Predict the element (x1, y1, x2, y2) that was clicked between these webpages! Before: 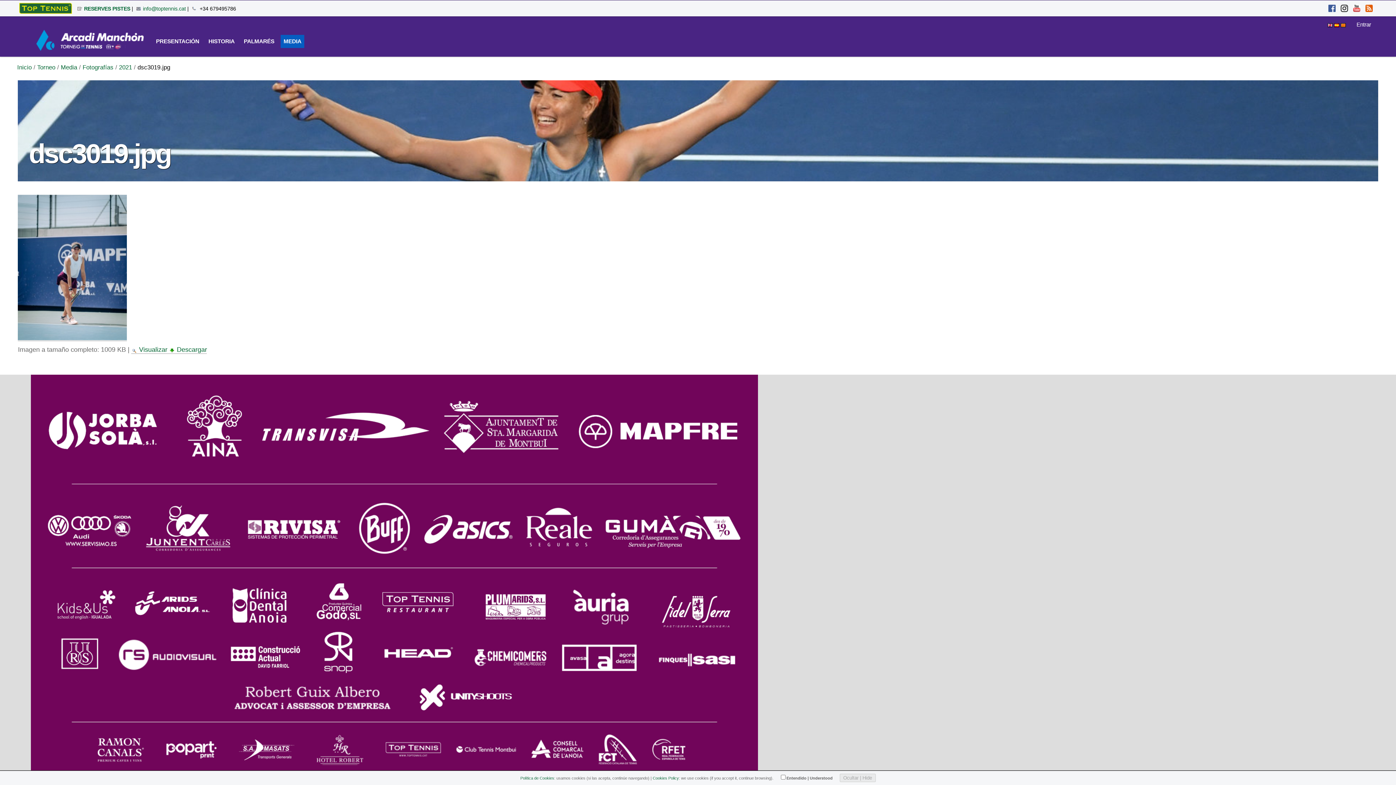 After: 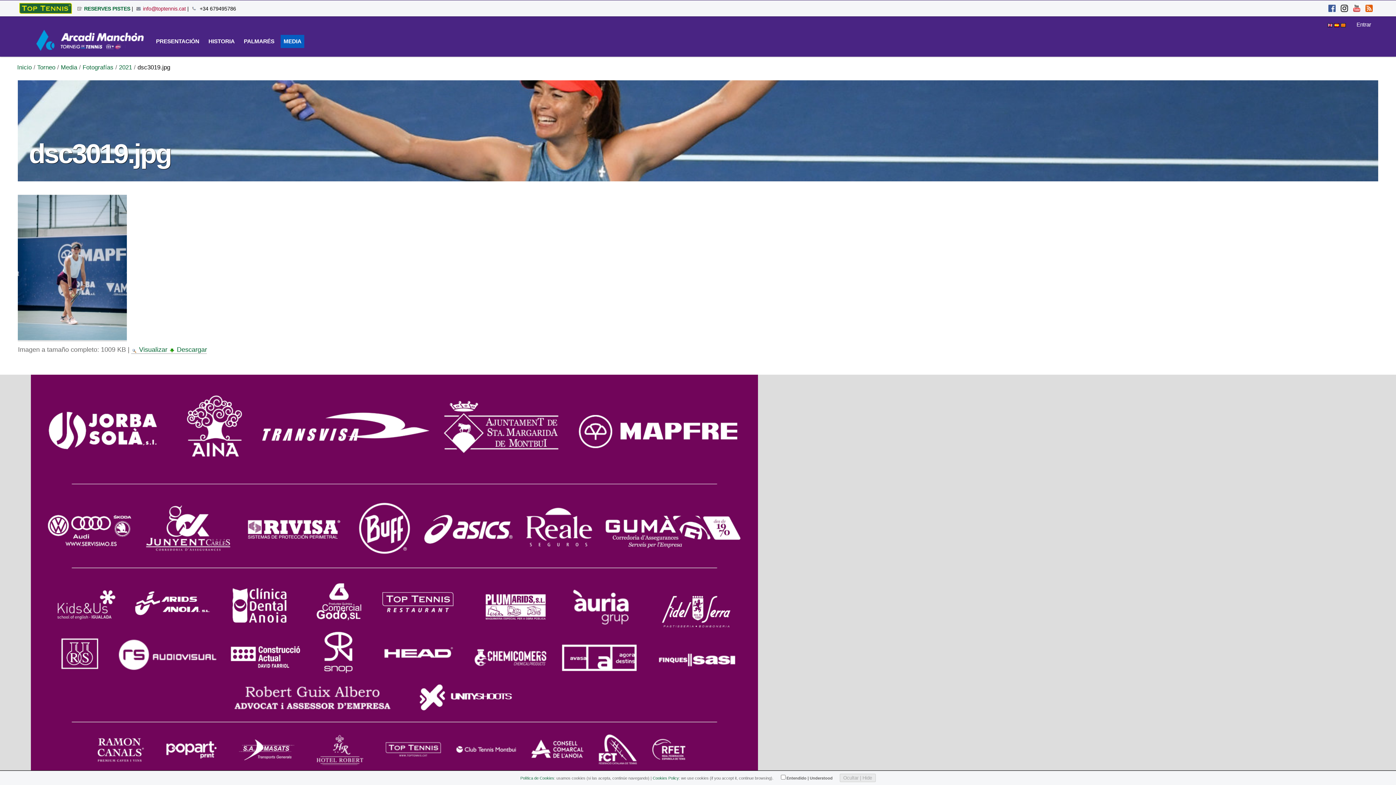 Action: label: info@toptennis.cat bbox: (142, 5, 185, 11)